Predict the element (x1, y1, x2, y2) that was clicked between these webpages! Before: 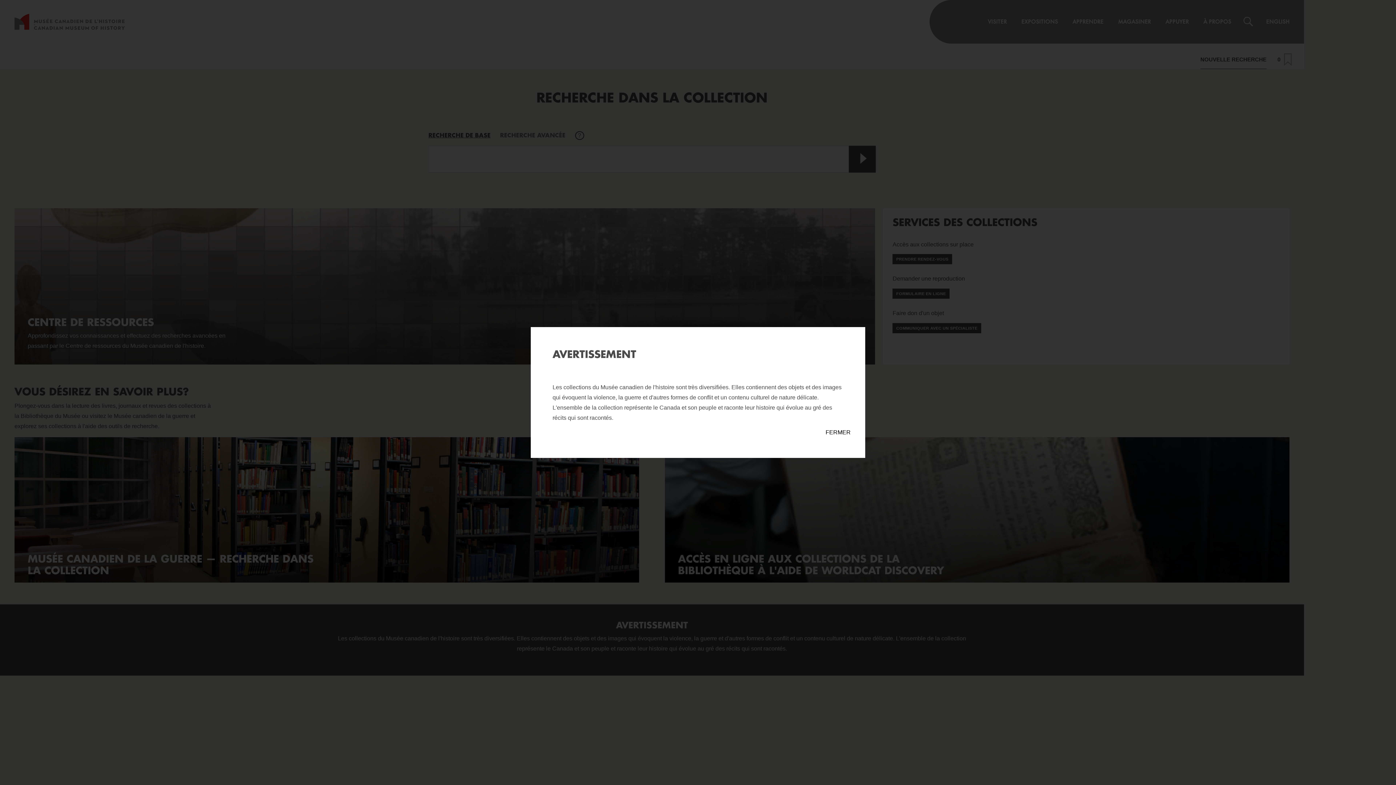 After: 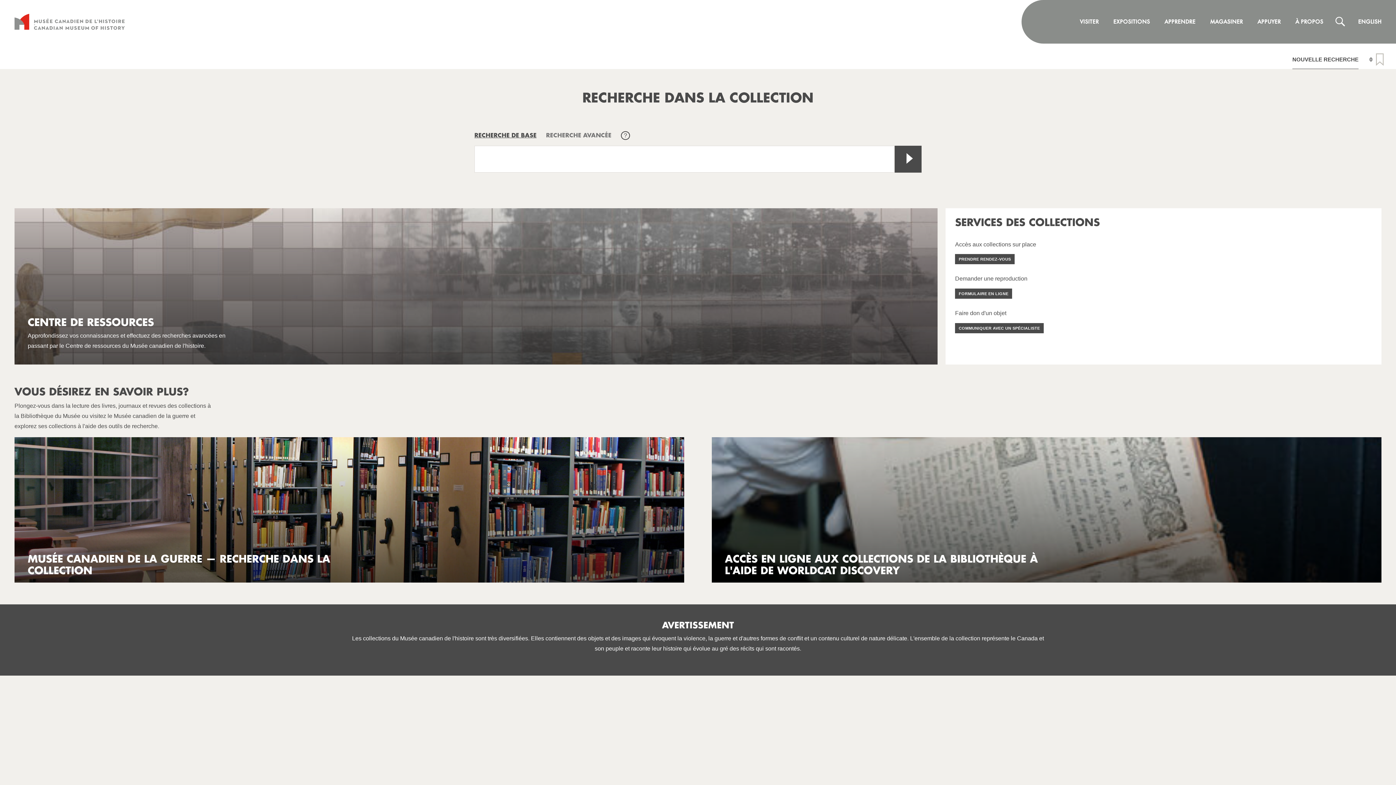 Action: bbox: (823, 429, 853, 436) label: FERMER